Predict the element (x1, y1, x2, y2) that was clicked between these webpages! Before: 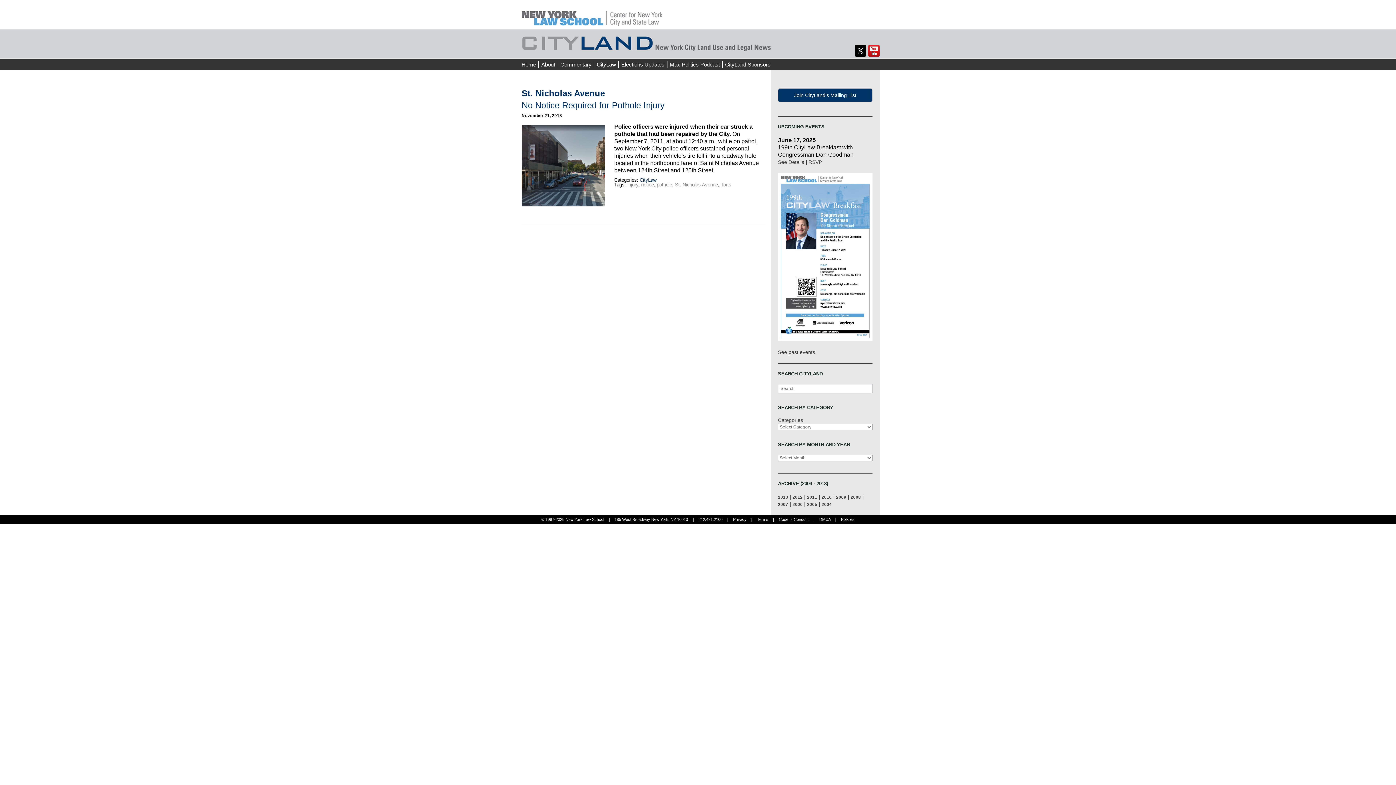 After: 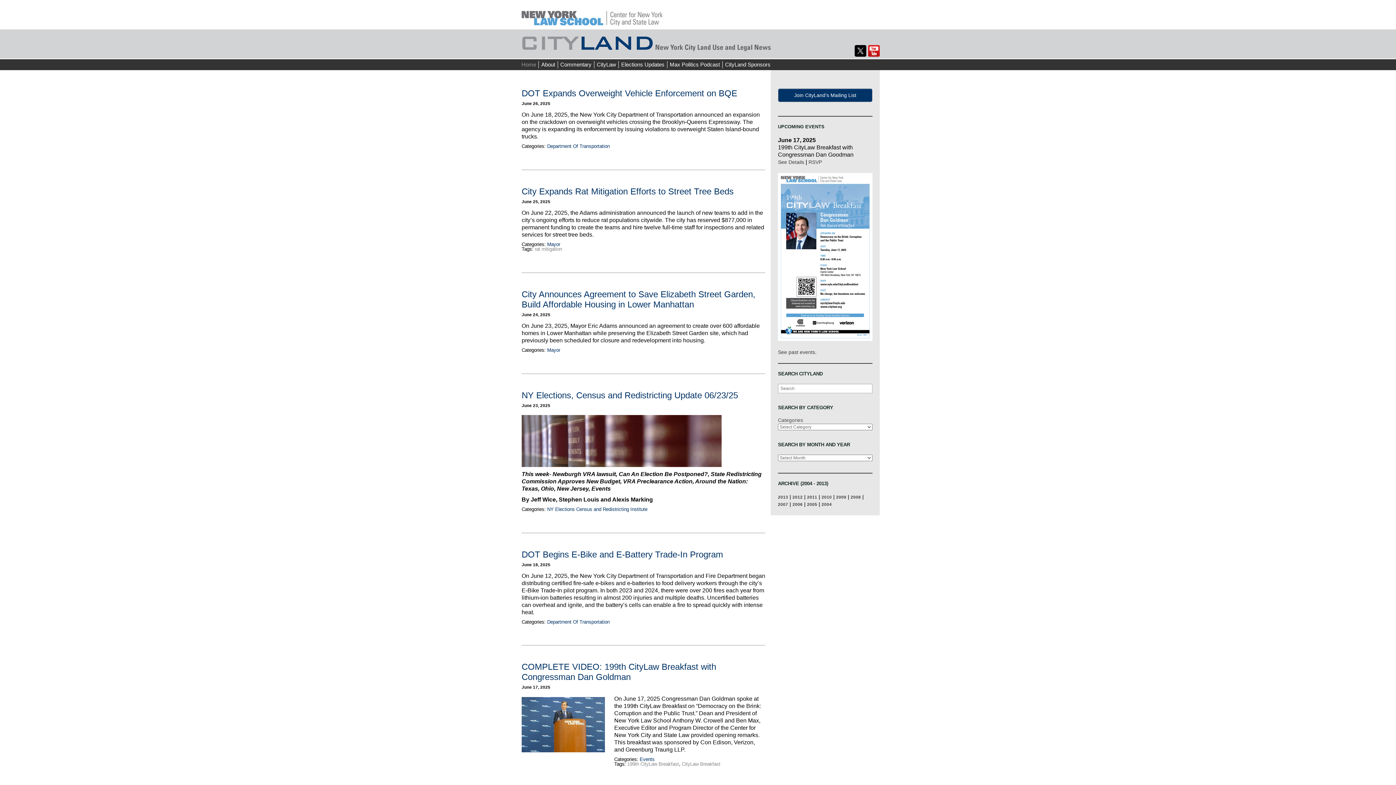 Action: bbox: (521, 39, 783, 45)